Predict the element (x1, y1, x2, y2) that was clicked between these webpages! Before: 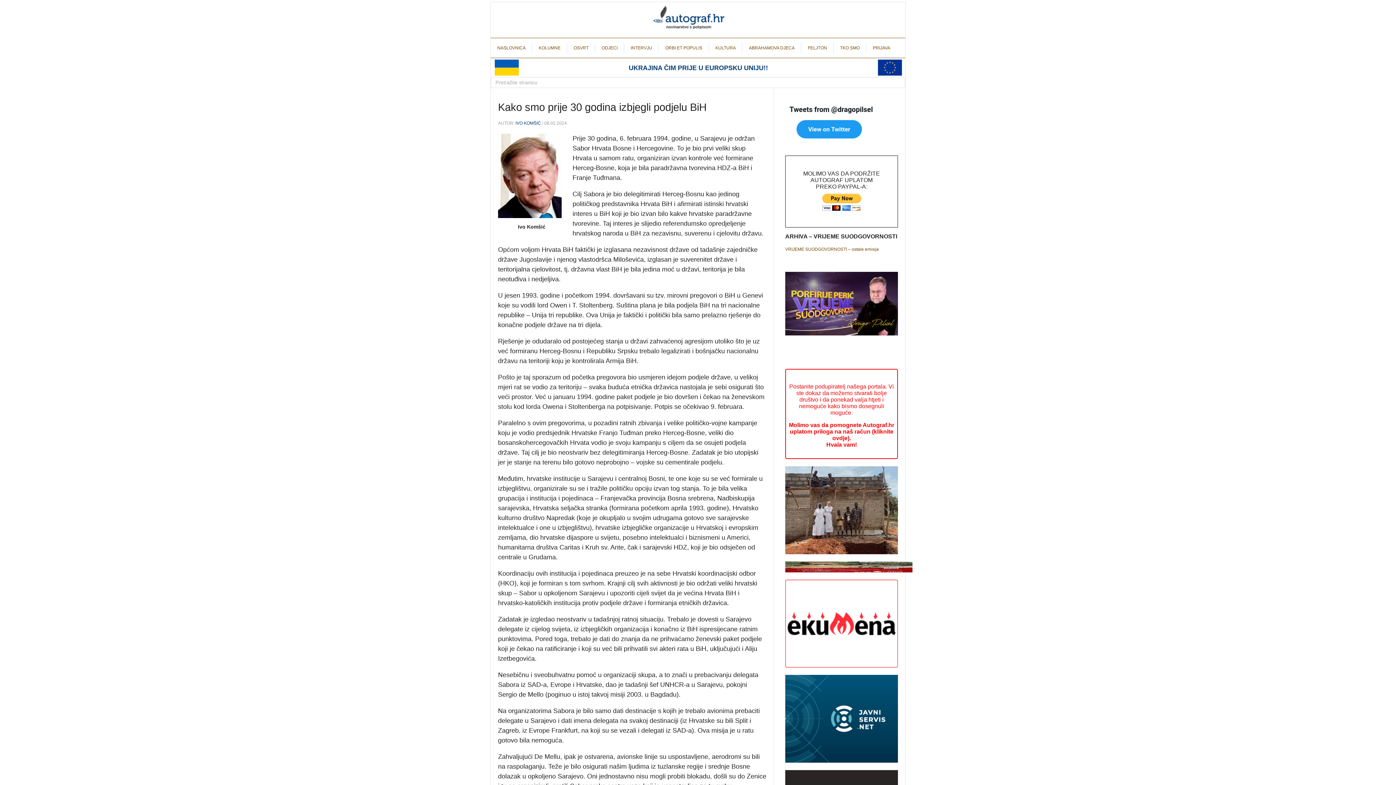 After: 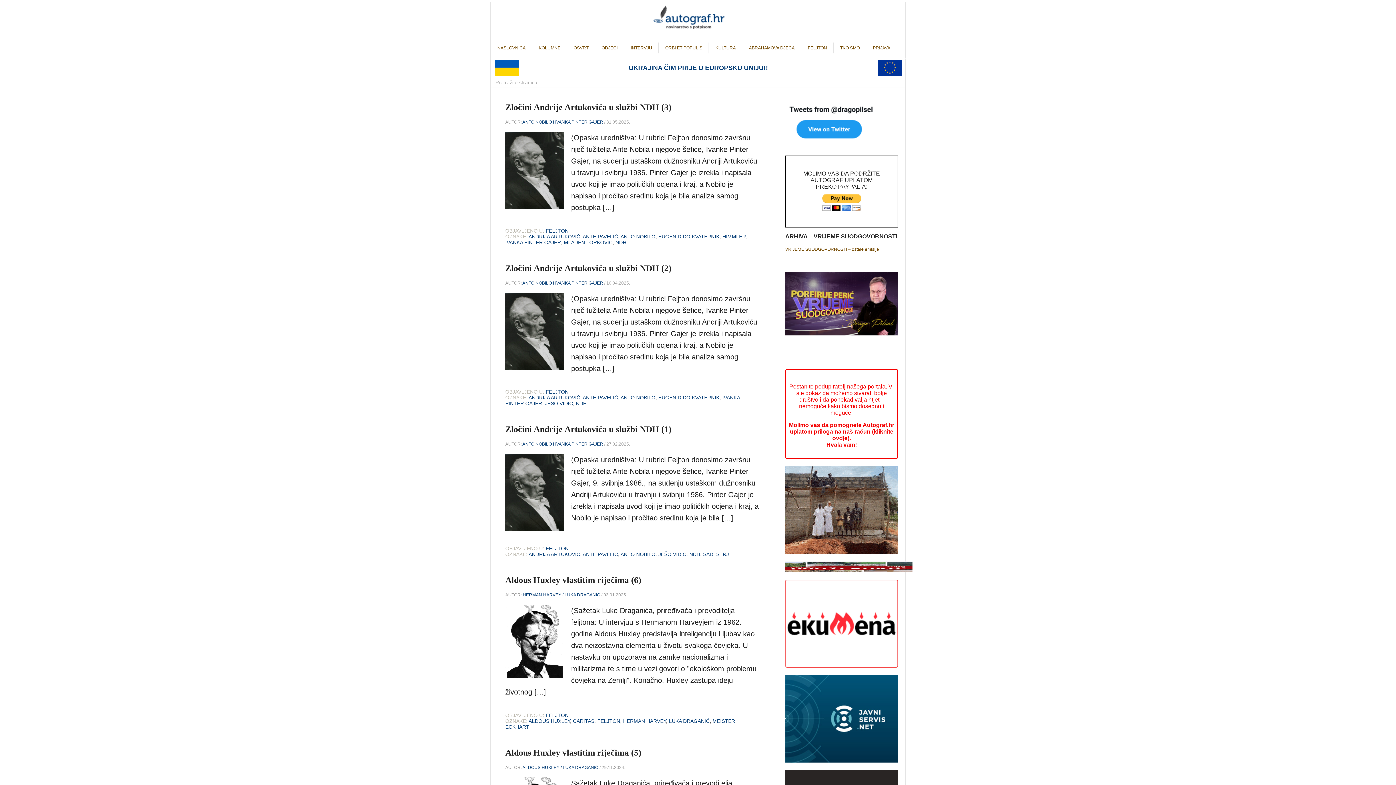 Action: bbox: (801, 42, 833, 53) label: FELJTON